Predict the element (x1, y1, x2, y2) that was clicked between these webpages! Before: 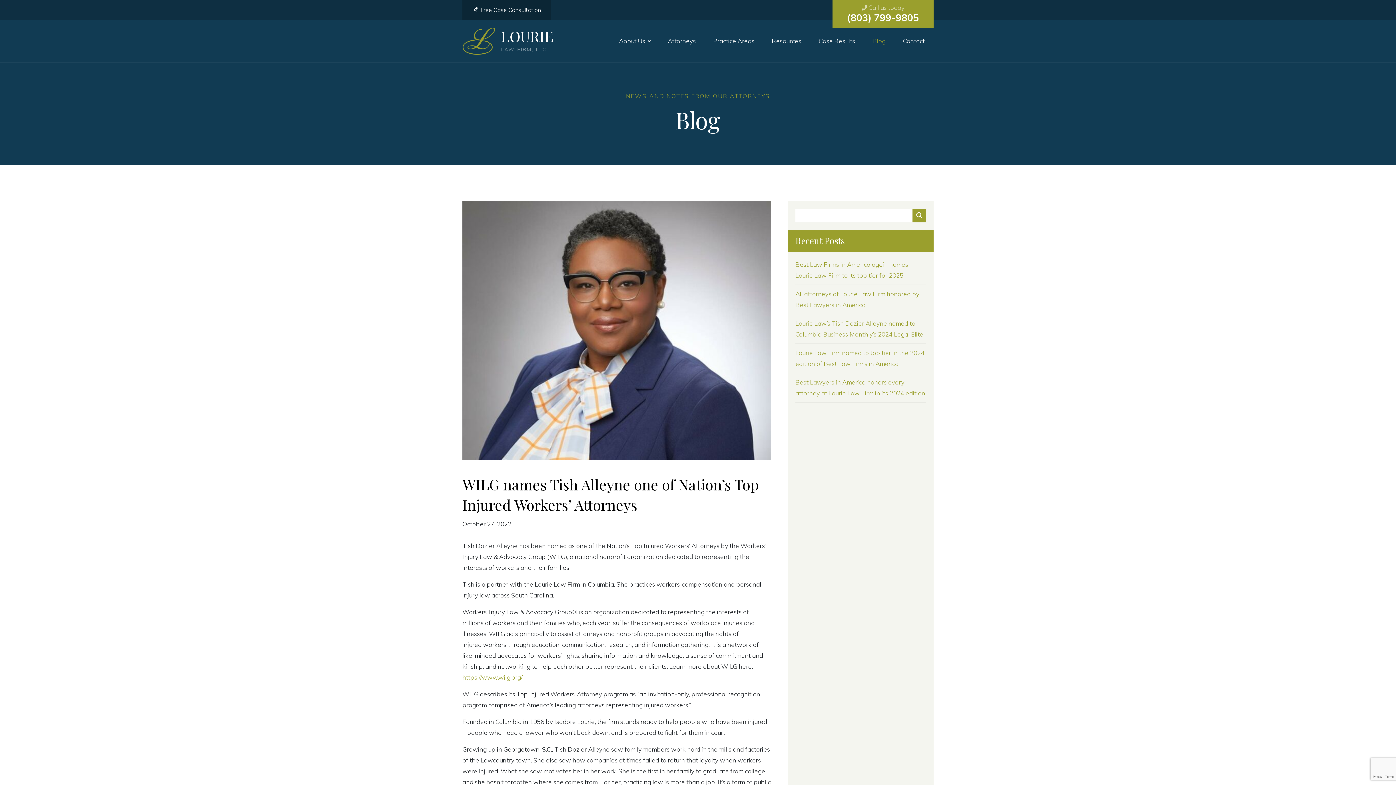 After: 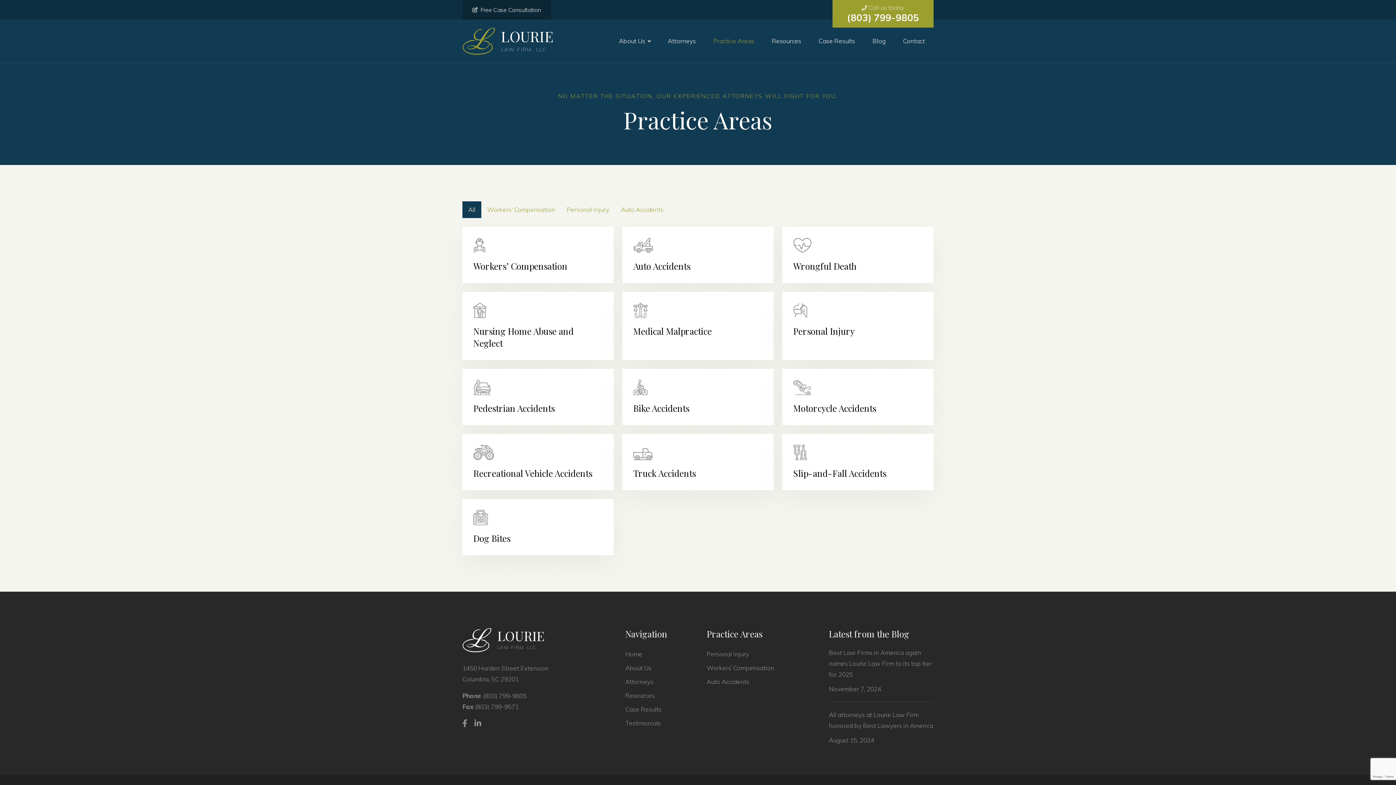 Action: bbox: (704, 19, 763, 62) label: Practice Areas